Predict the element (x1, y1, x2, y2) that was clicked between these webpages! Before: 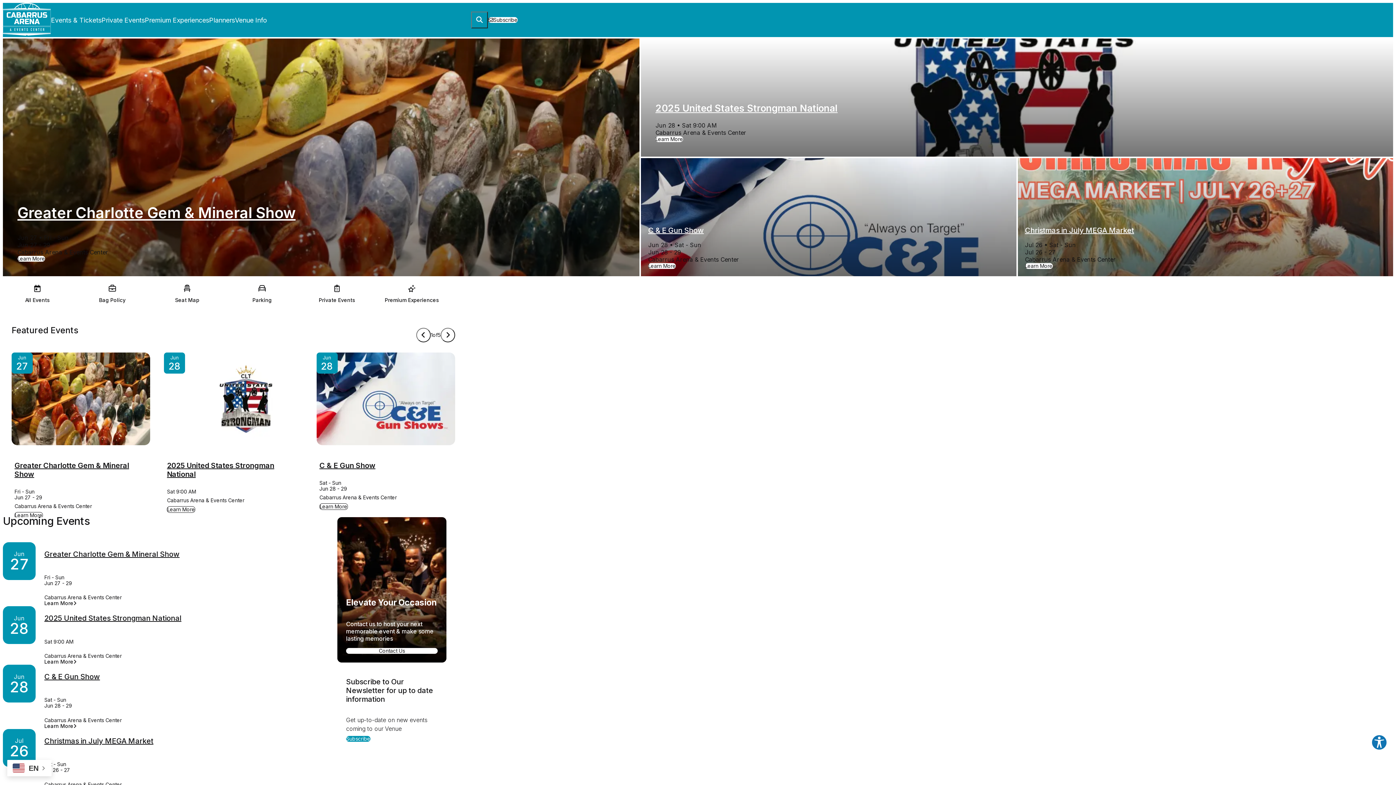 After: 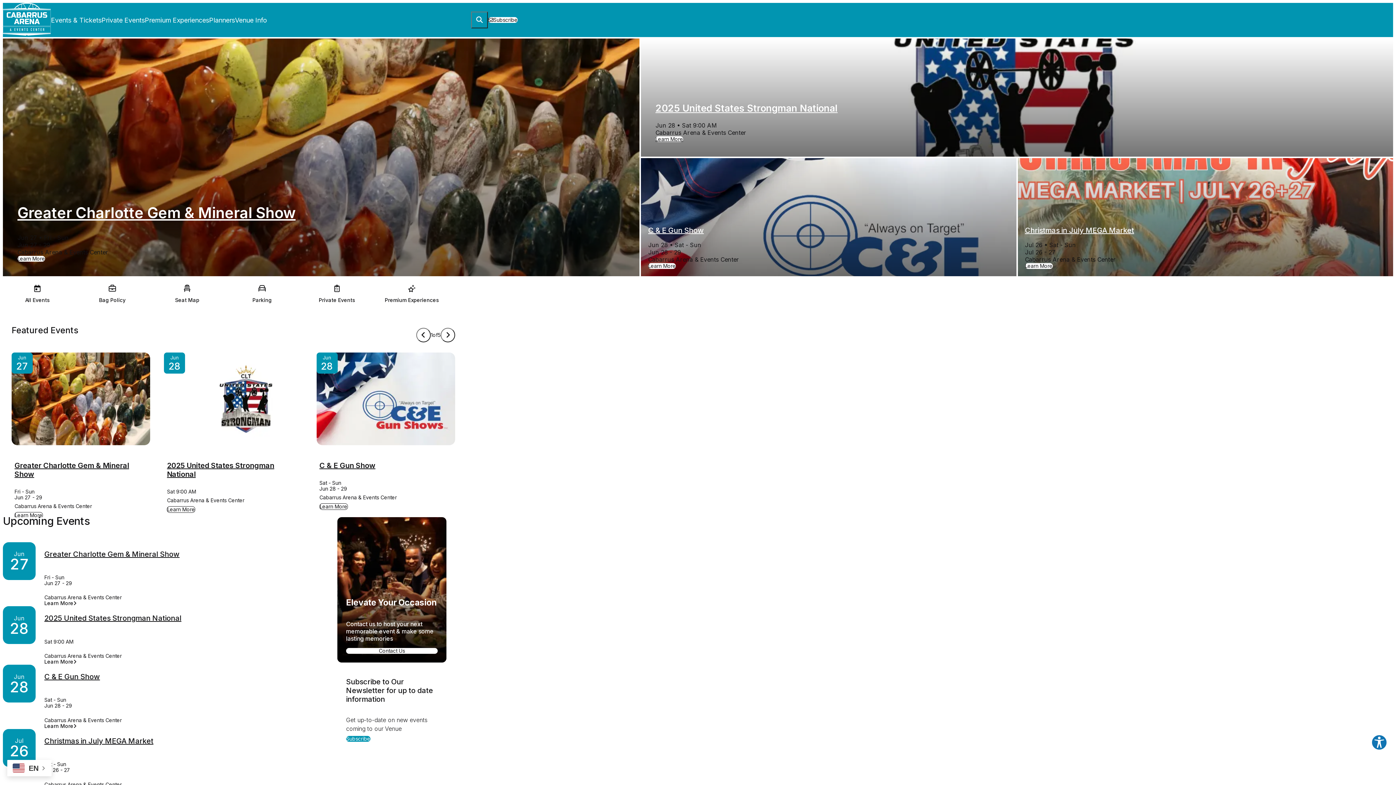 Action: label: Learn More bbox: (655, 136, 683, 142)